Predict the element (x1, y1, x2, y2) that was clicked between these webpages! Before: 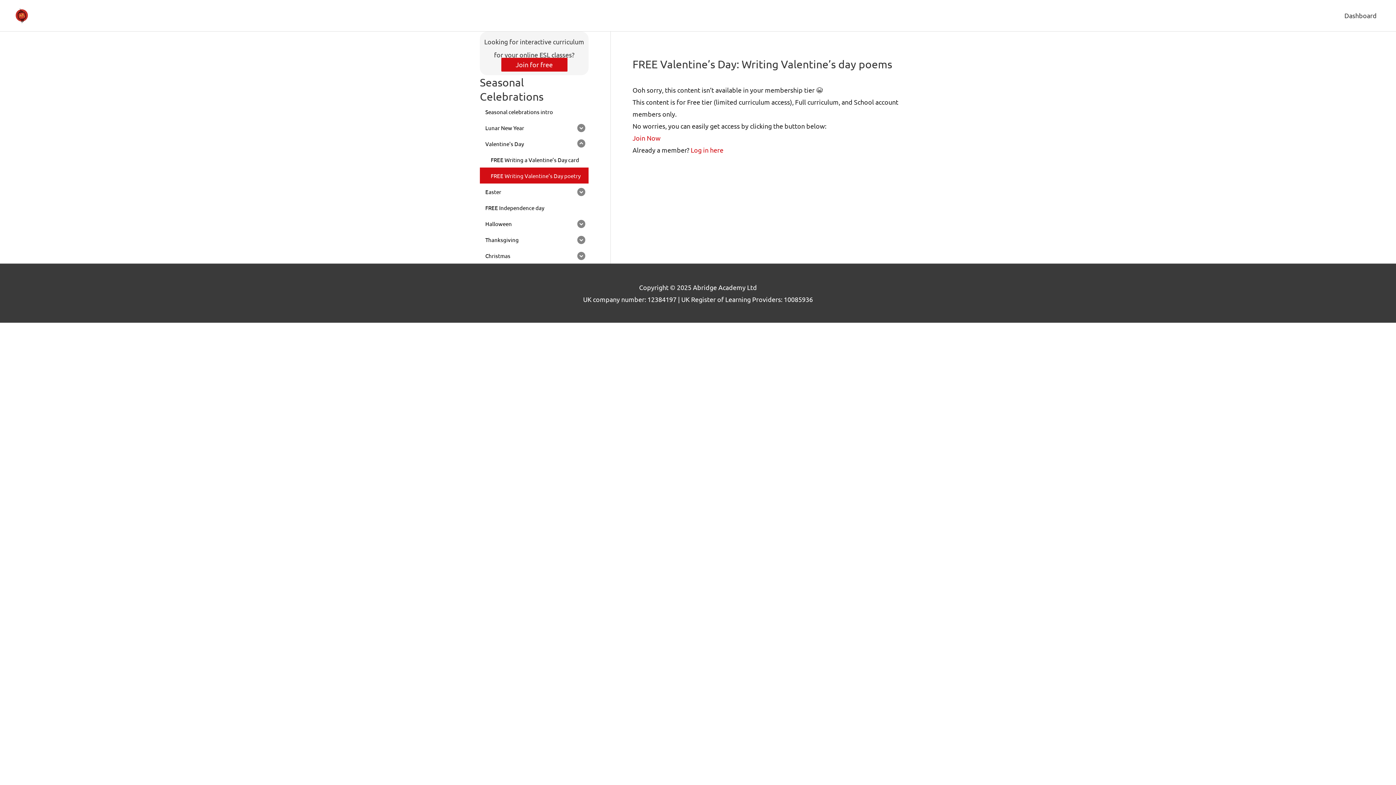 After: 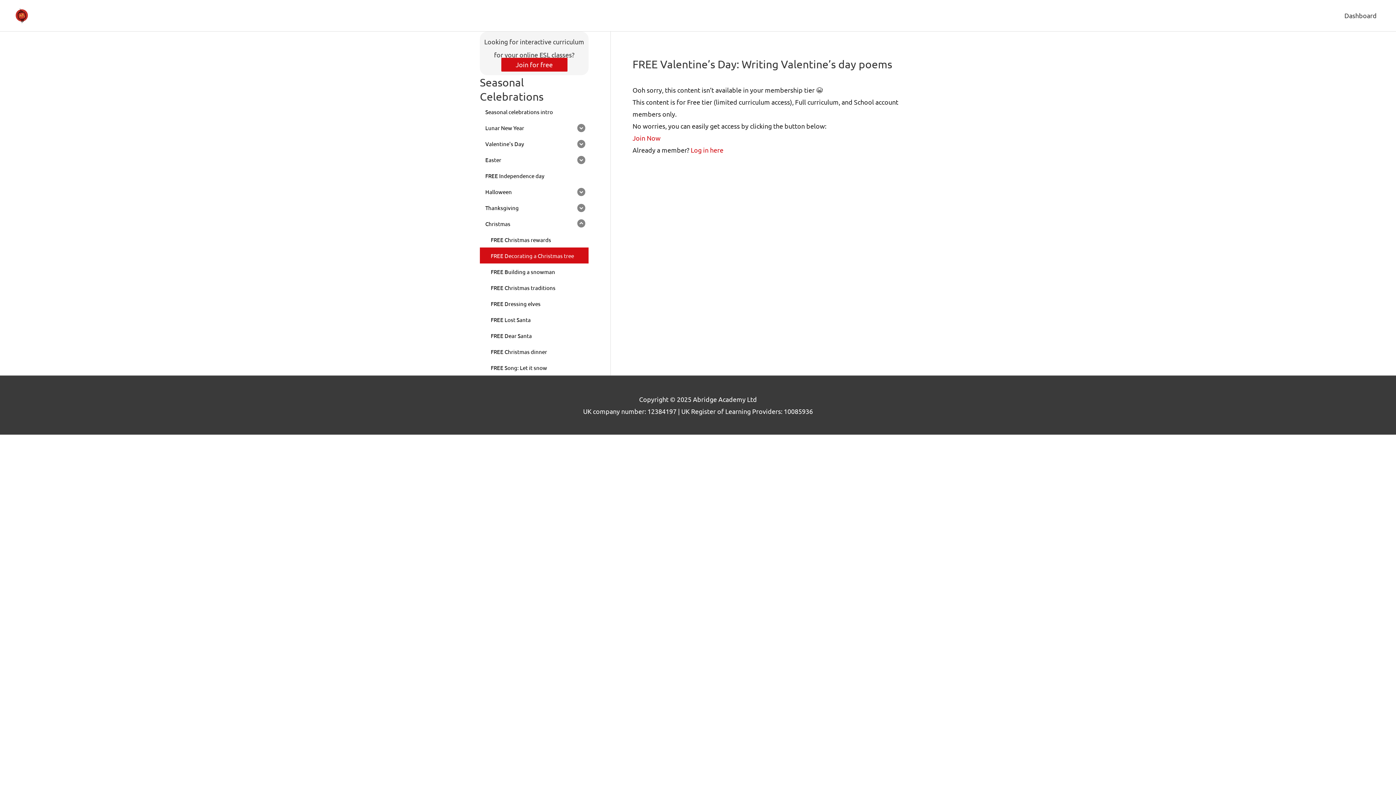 Action: bbox: (480, 247, 574, 263) label: Christmas